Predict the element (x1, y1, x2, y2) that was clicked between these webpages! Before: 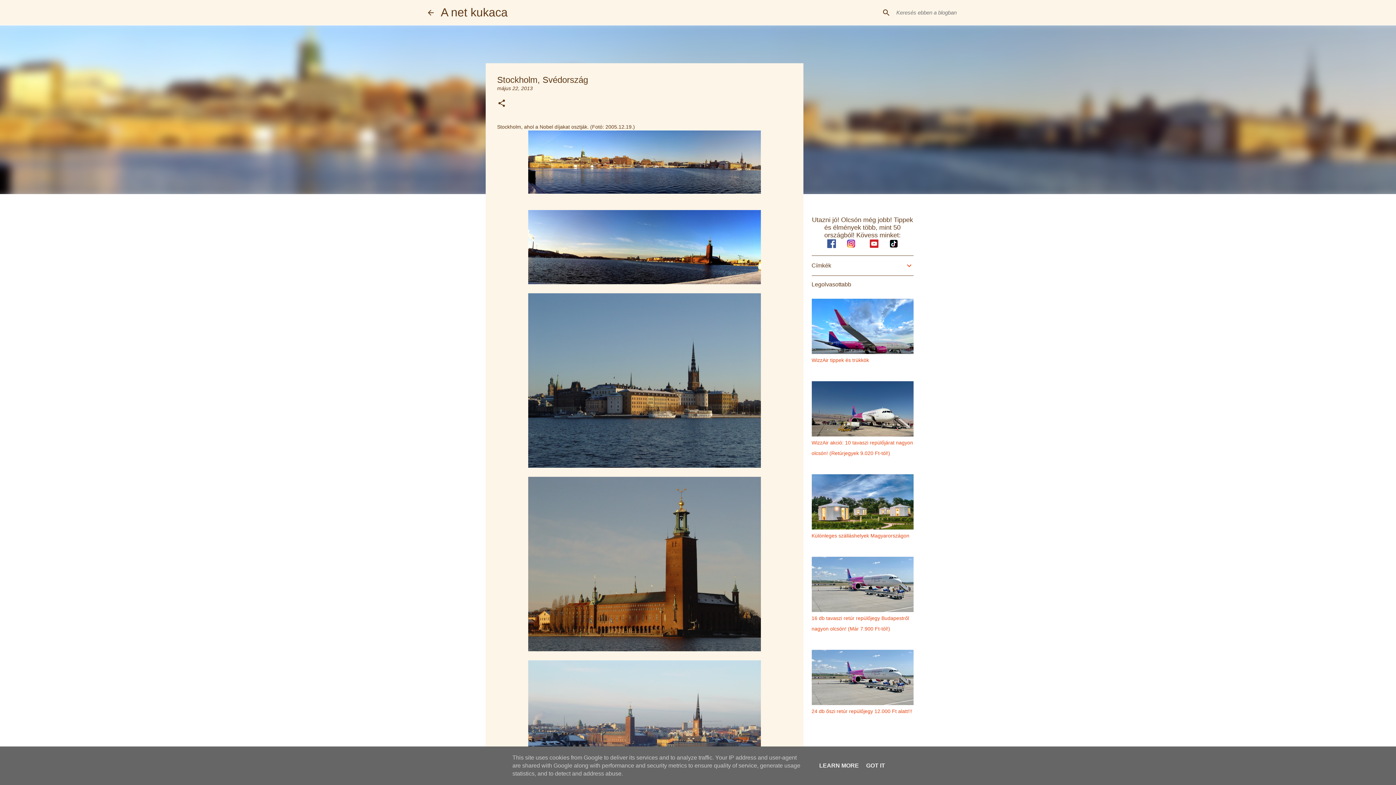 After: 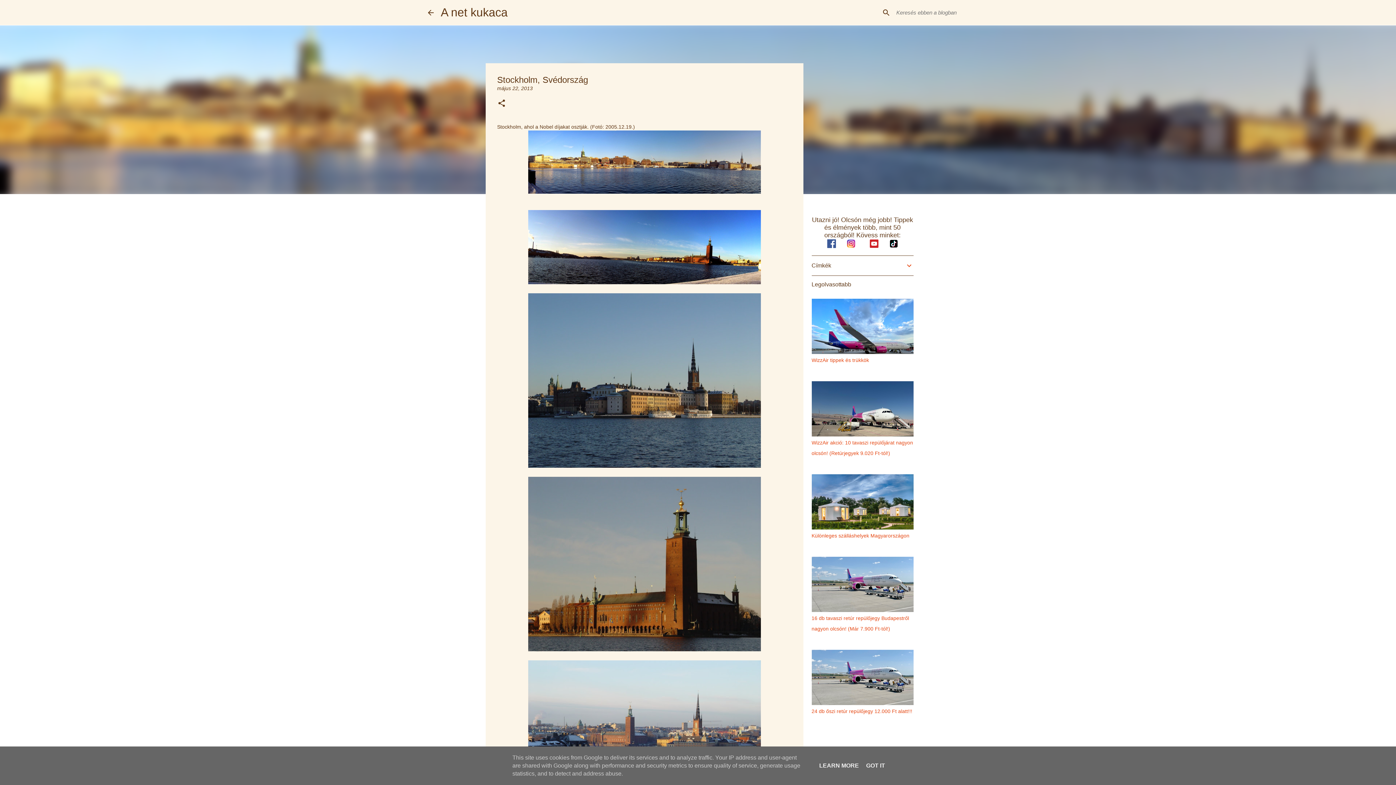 Action: bbox: (841, 243, 860, 249)